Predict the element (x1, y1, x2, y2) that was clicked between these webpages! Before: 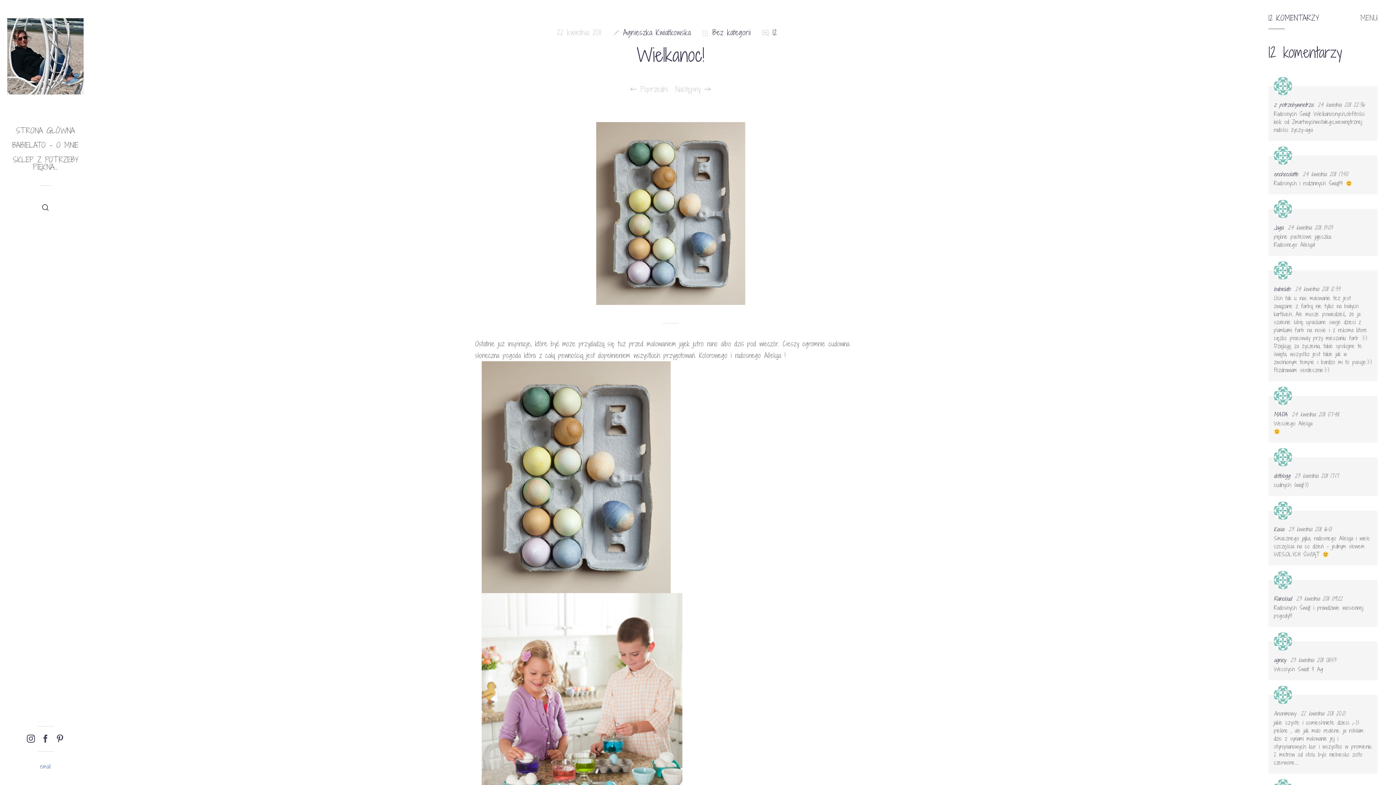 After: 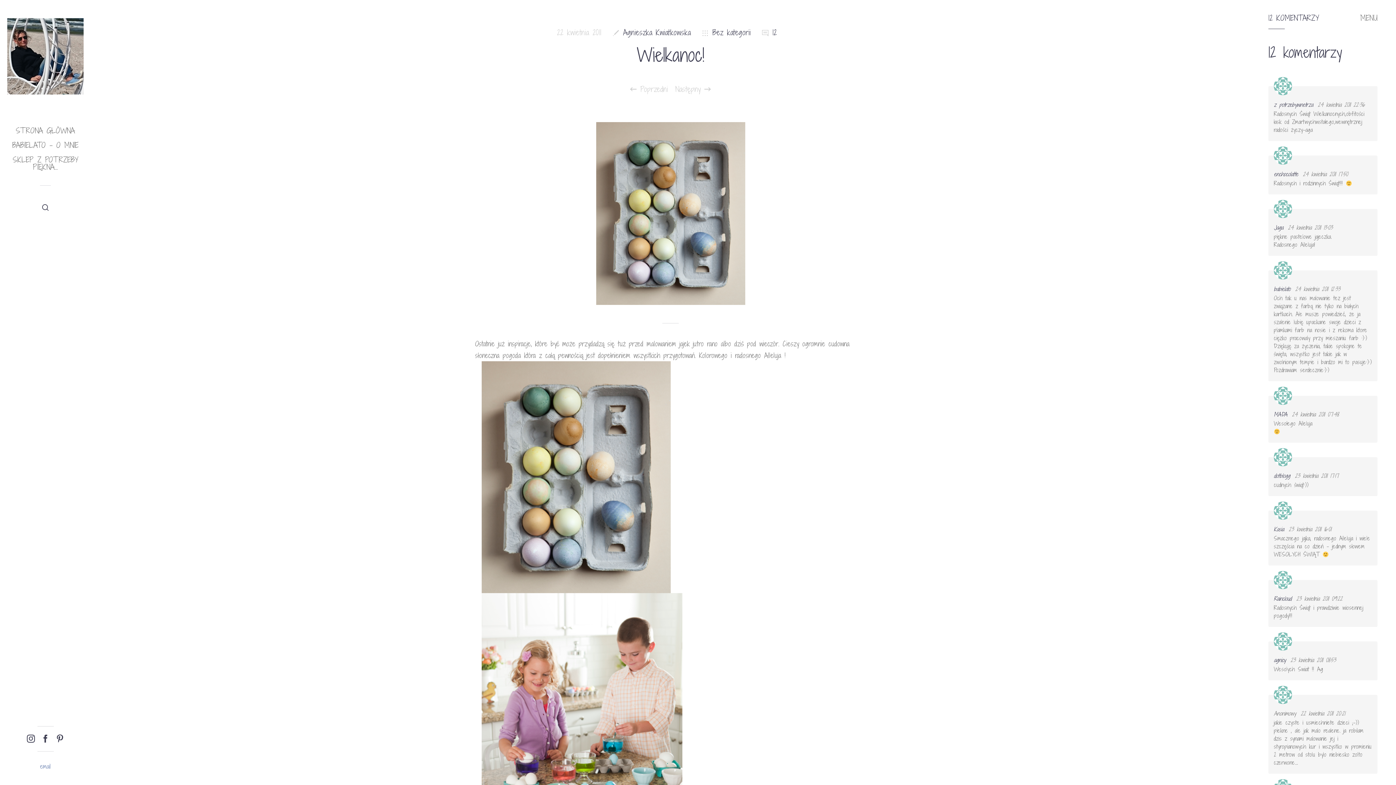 Action: bbox: (1268, 14, 1334, 21) label: 12 KOMENTARZY